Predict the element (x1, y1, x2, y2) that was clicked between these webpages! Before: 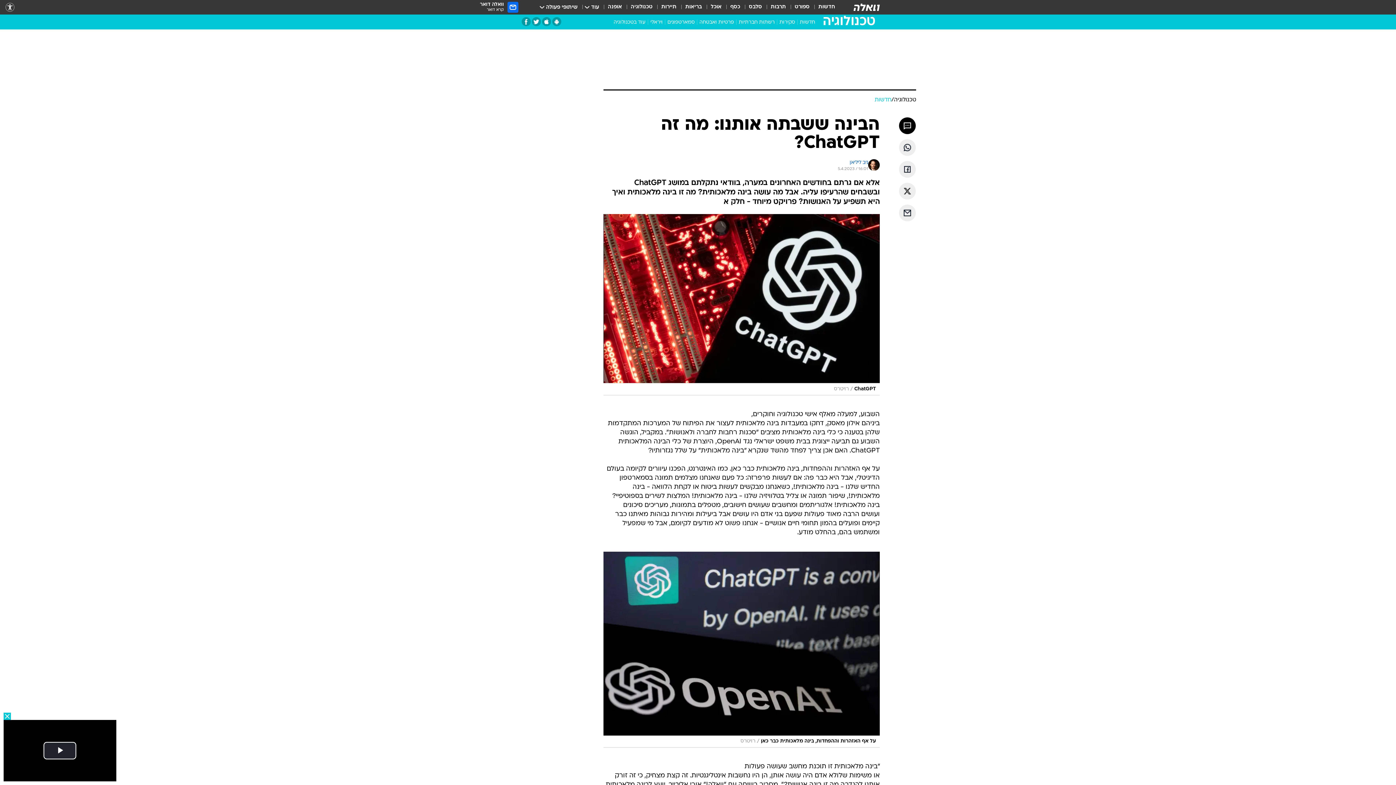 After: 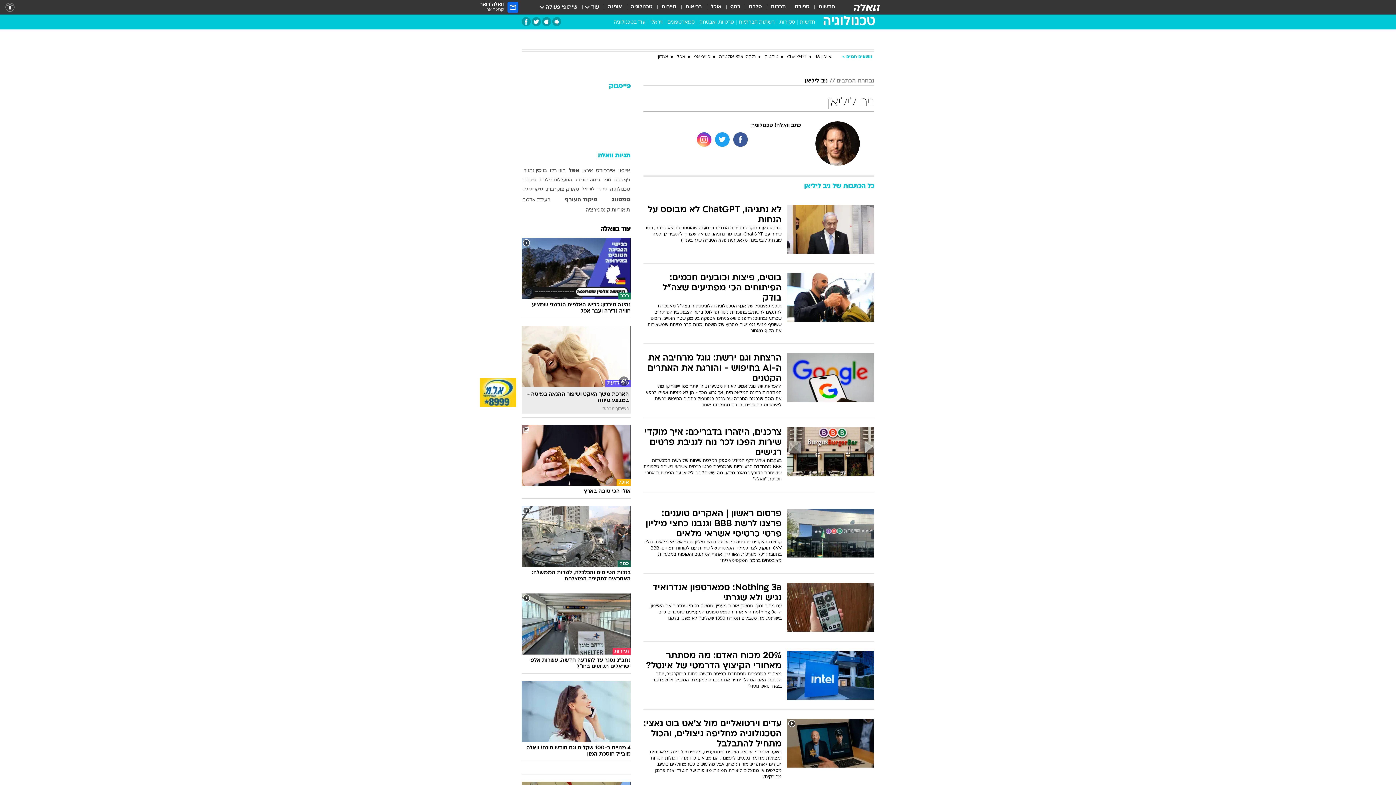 Action: bbox: (868, 159, 880, 172)